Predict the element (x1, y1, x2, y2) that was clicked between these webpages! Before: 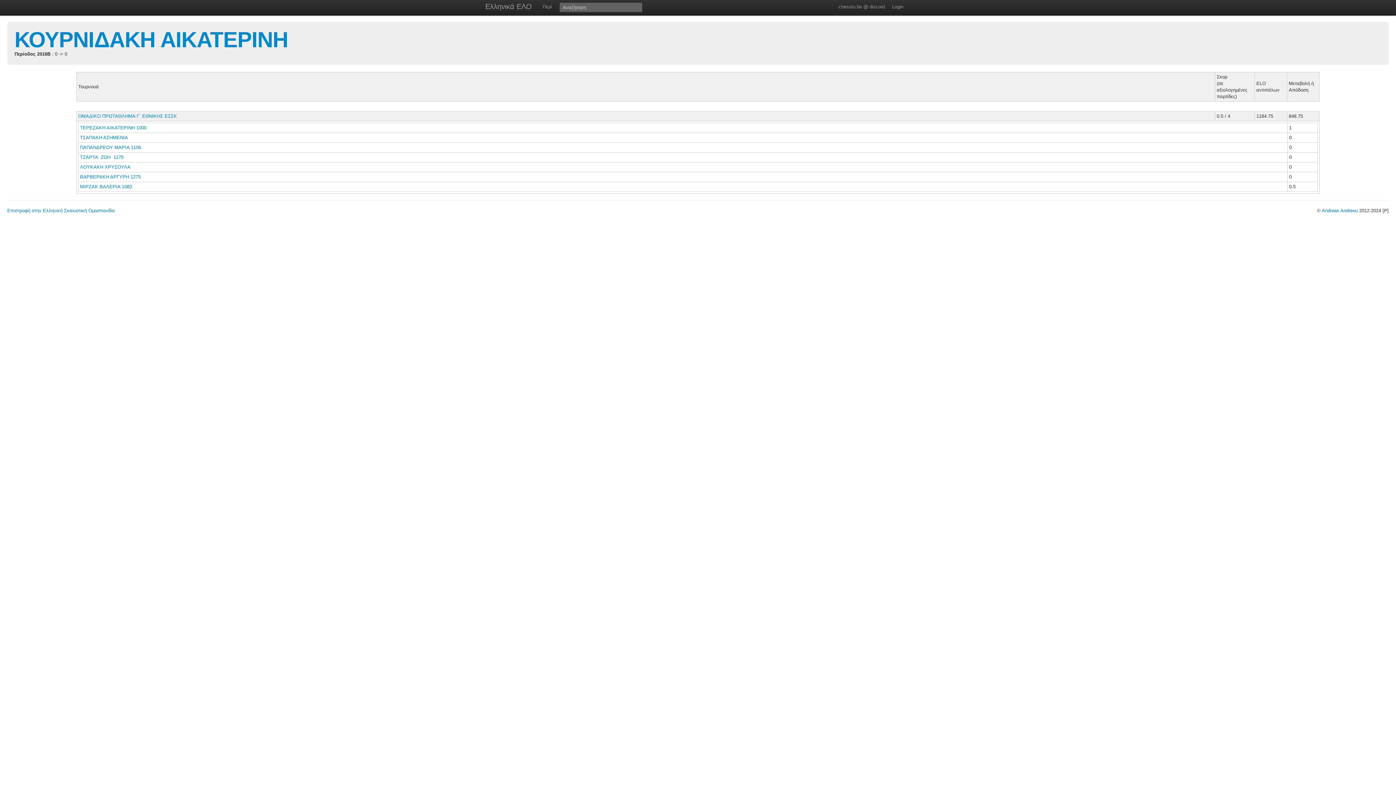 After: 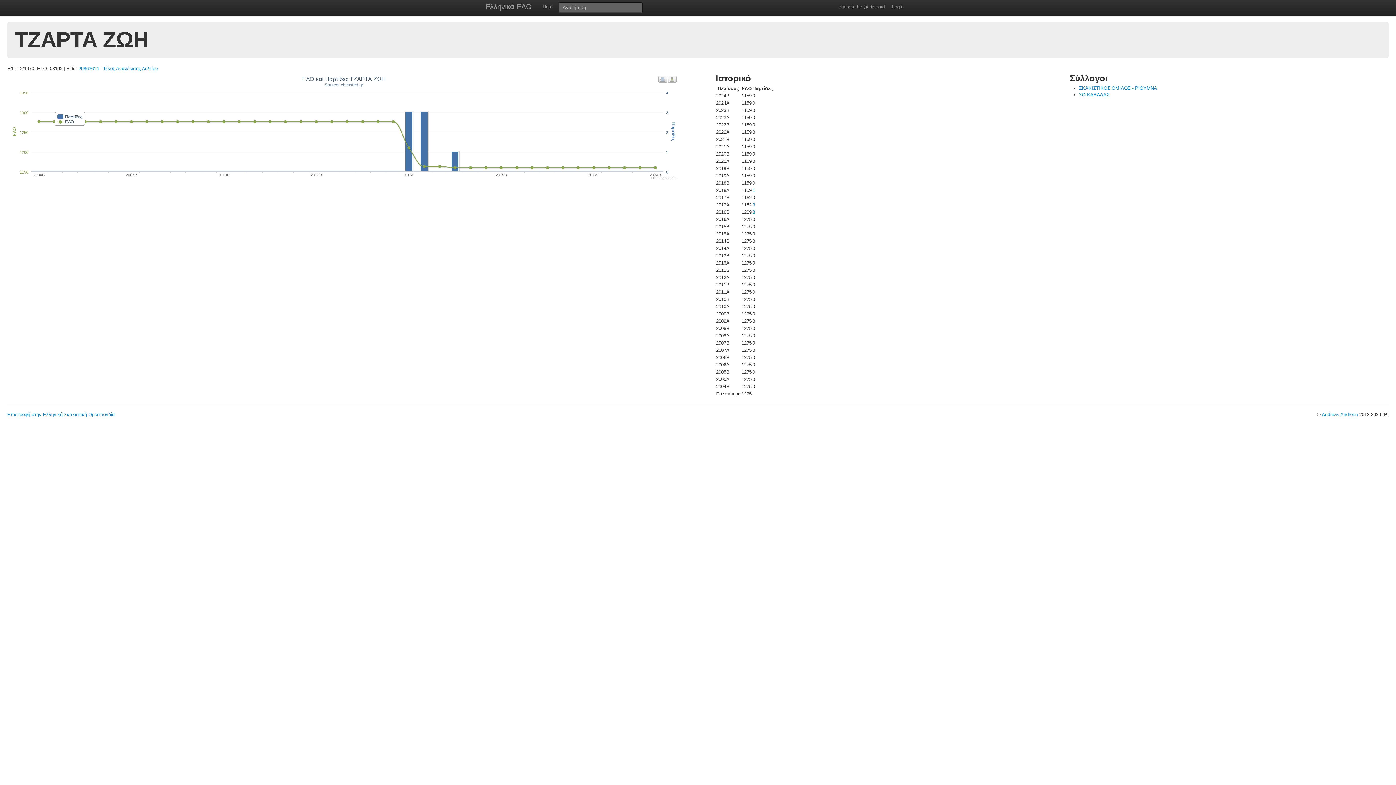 Action: bbox: (80, 154, 123, 160) label: ΤΖΑΡΤΑ  ΖΩΗ  1275